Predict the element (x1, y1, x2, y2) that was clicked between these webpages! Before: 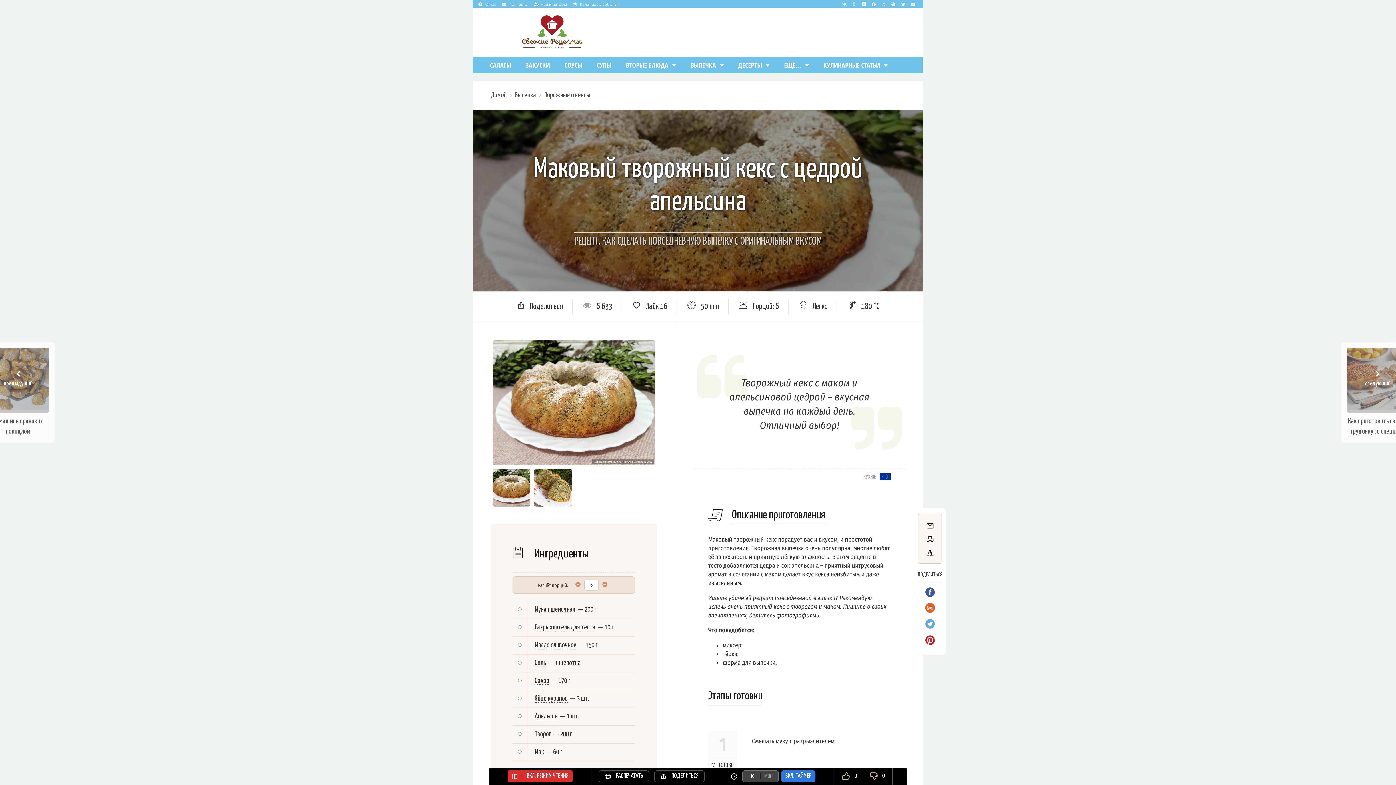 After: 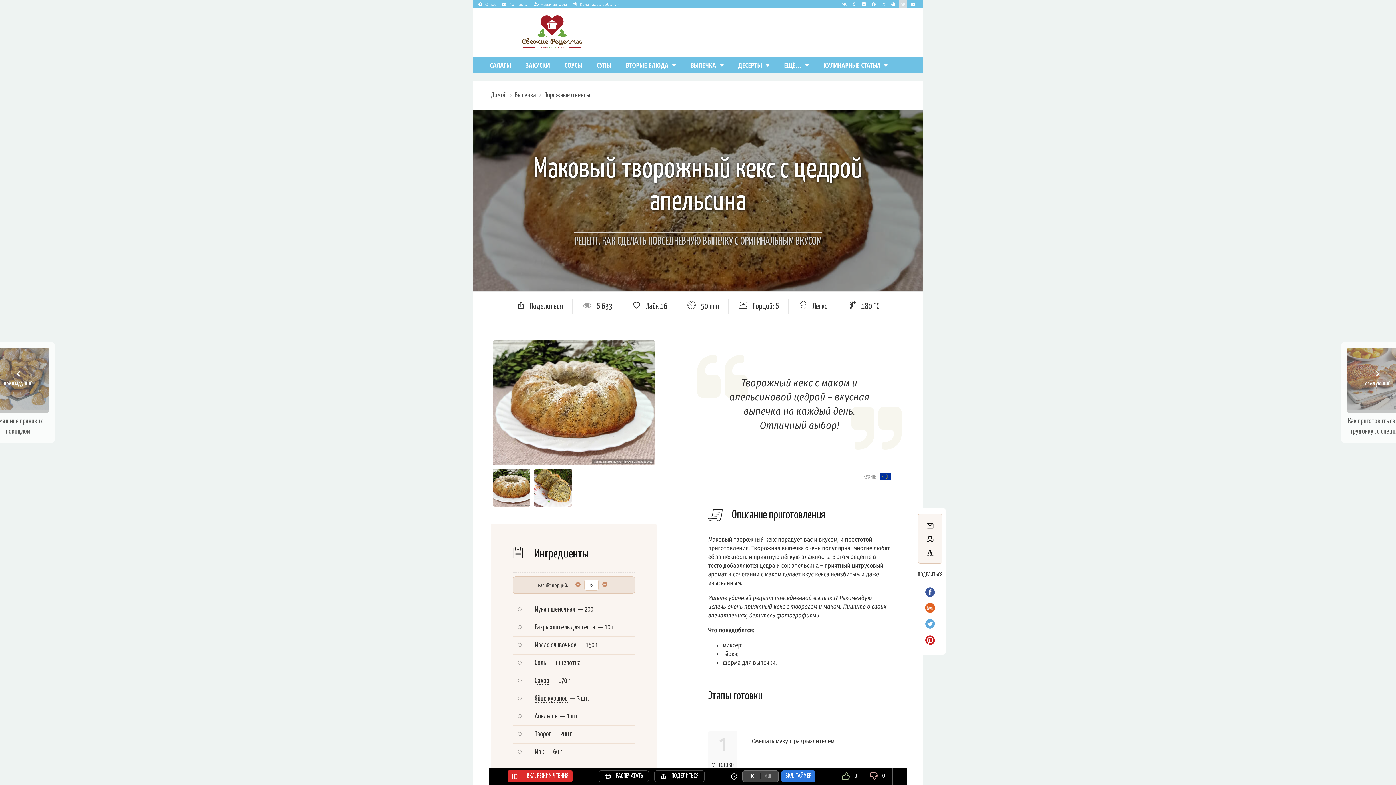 Action: label: Twitter bbox: (899, 0, 907, 8)